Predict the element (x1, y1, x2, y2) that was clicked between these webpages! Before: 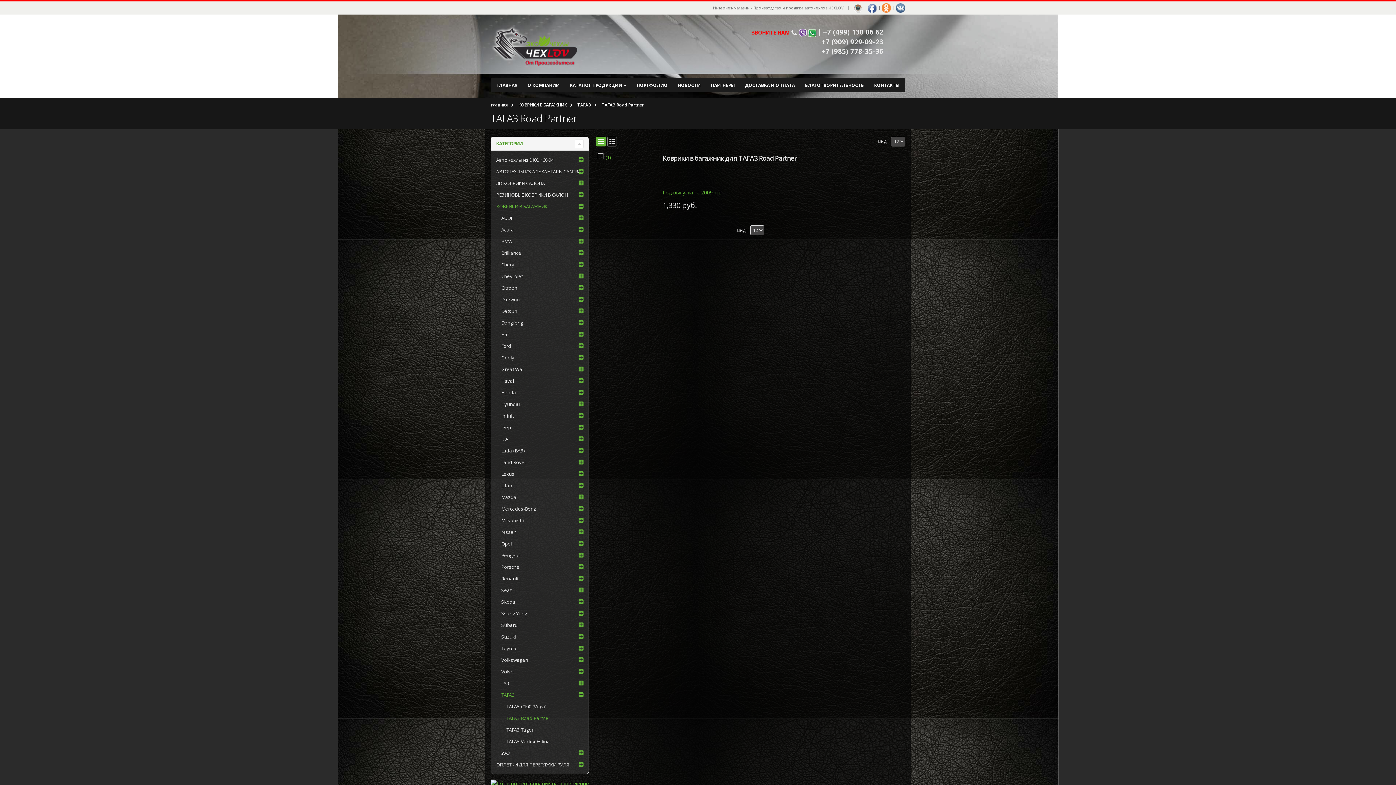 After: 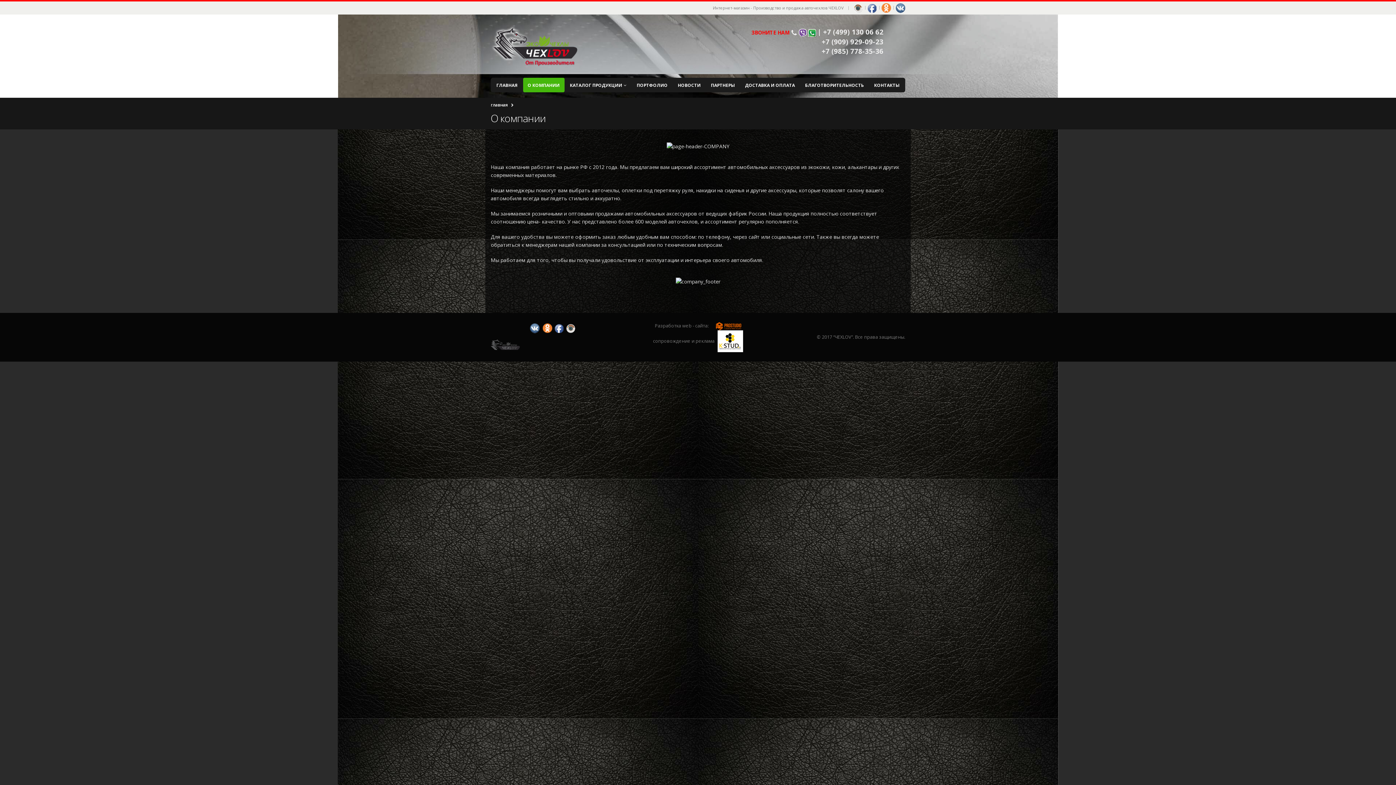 Action: label: О КОМПАНИИ bbox: (523, 77, 564, 92)